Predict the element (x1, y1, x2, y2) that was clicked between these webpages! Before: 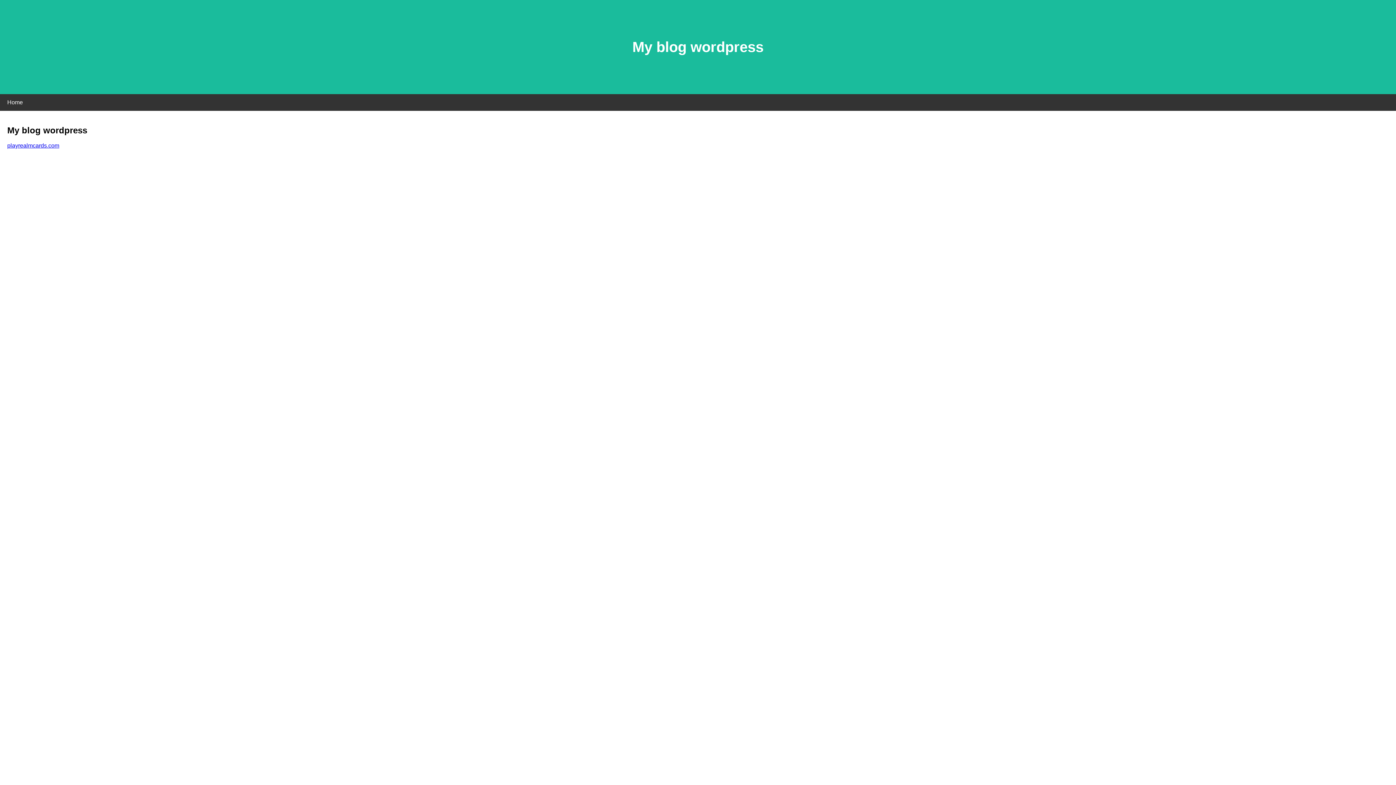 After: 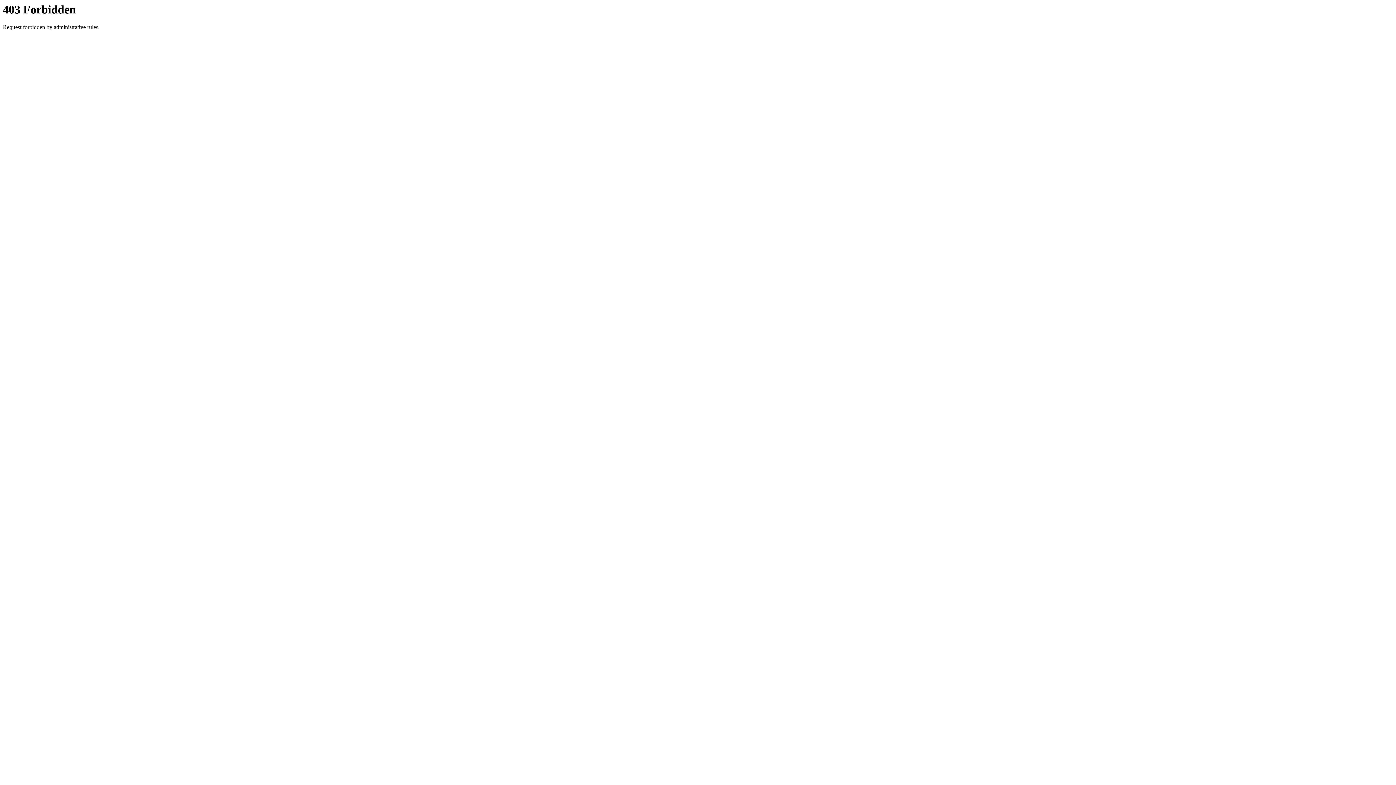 Action: label: playrealmcards.com bbox: (7, 142, 59, 148)